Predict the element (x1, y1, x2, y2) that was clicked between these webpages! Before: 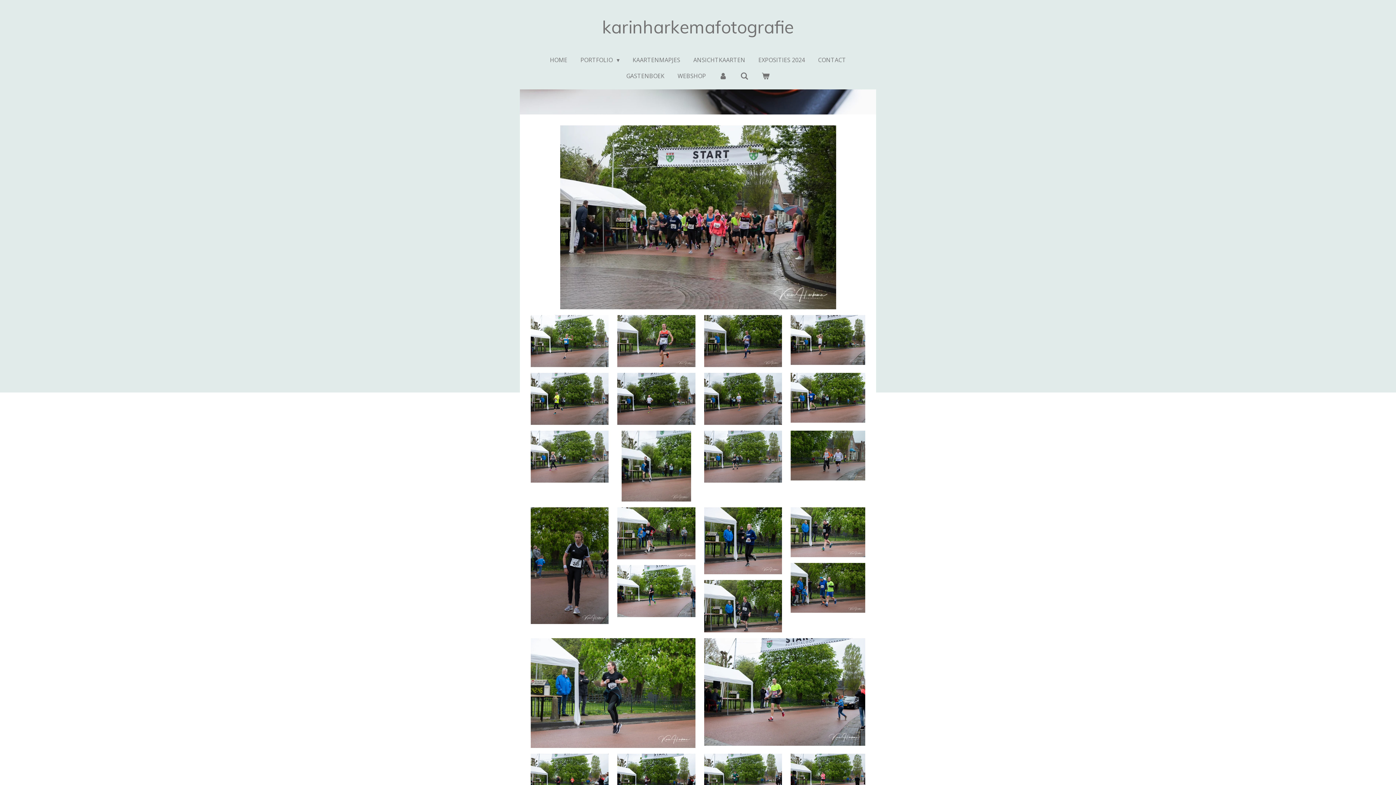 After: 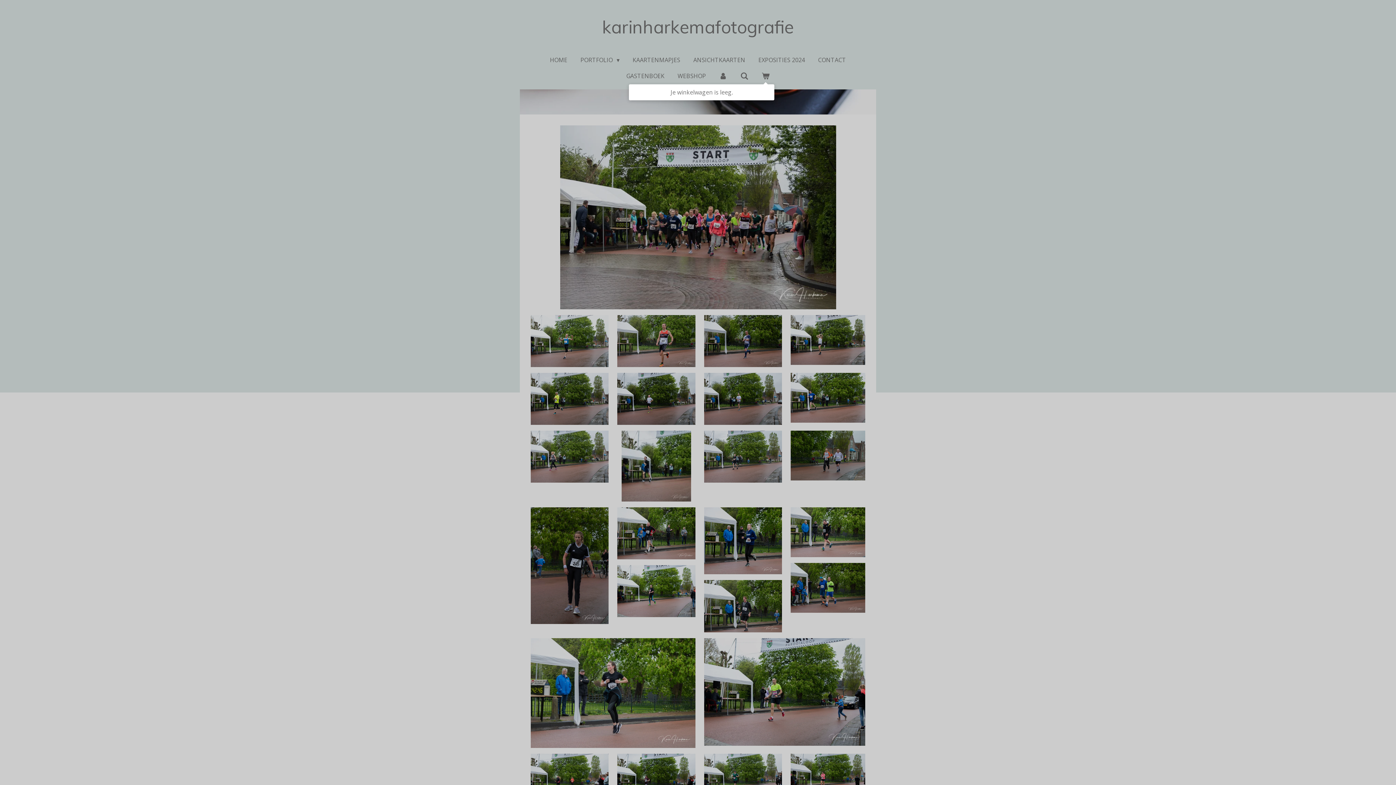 Action: bbox: (756, 69, 774, 82)